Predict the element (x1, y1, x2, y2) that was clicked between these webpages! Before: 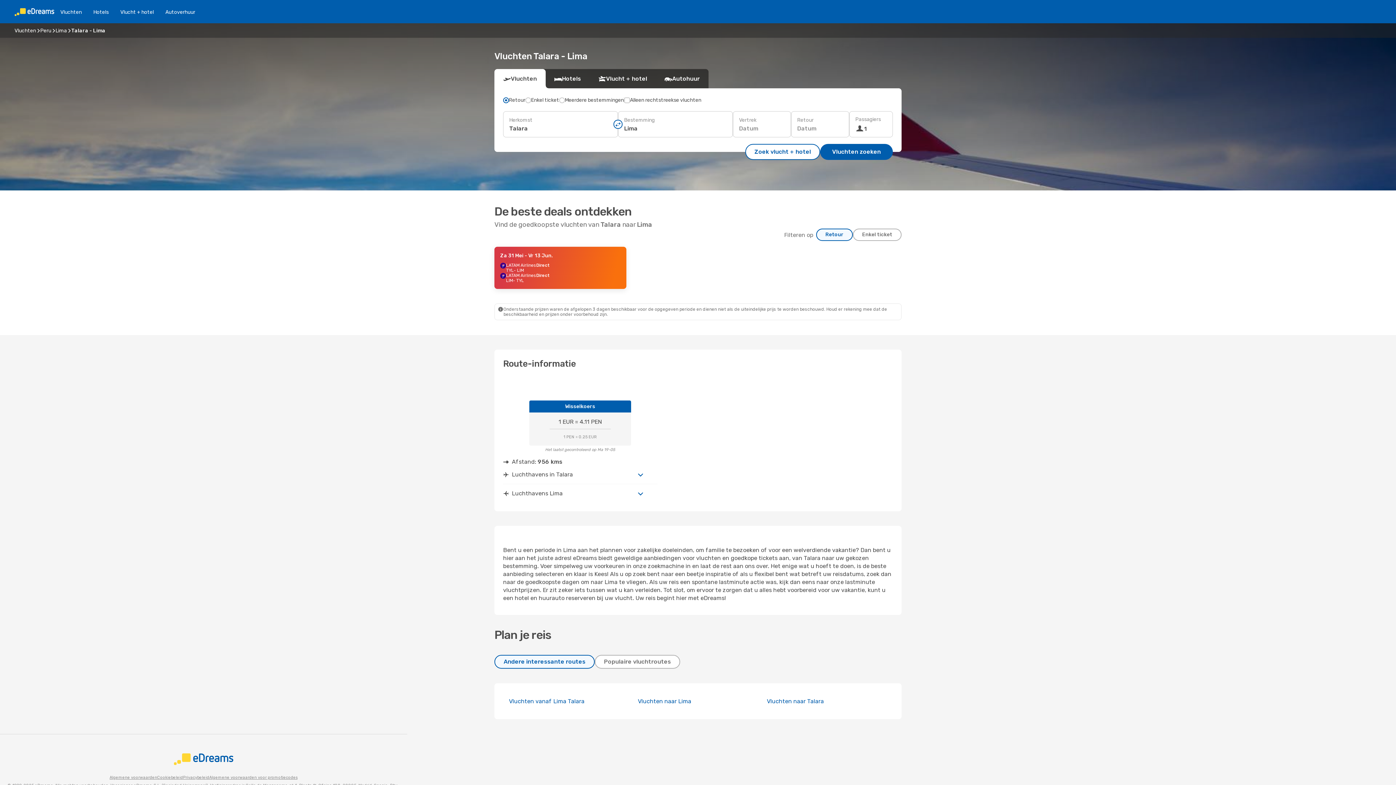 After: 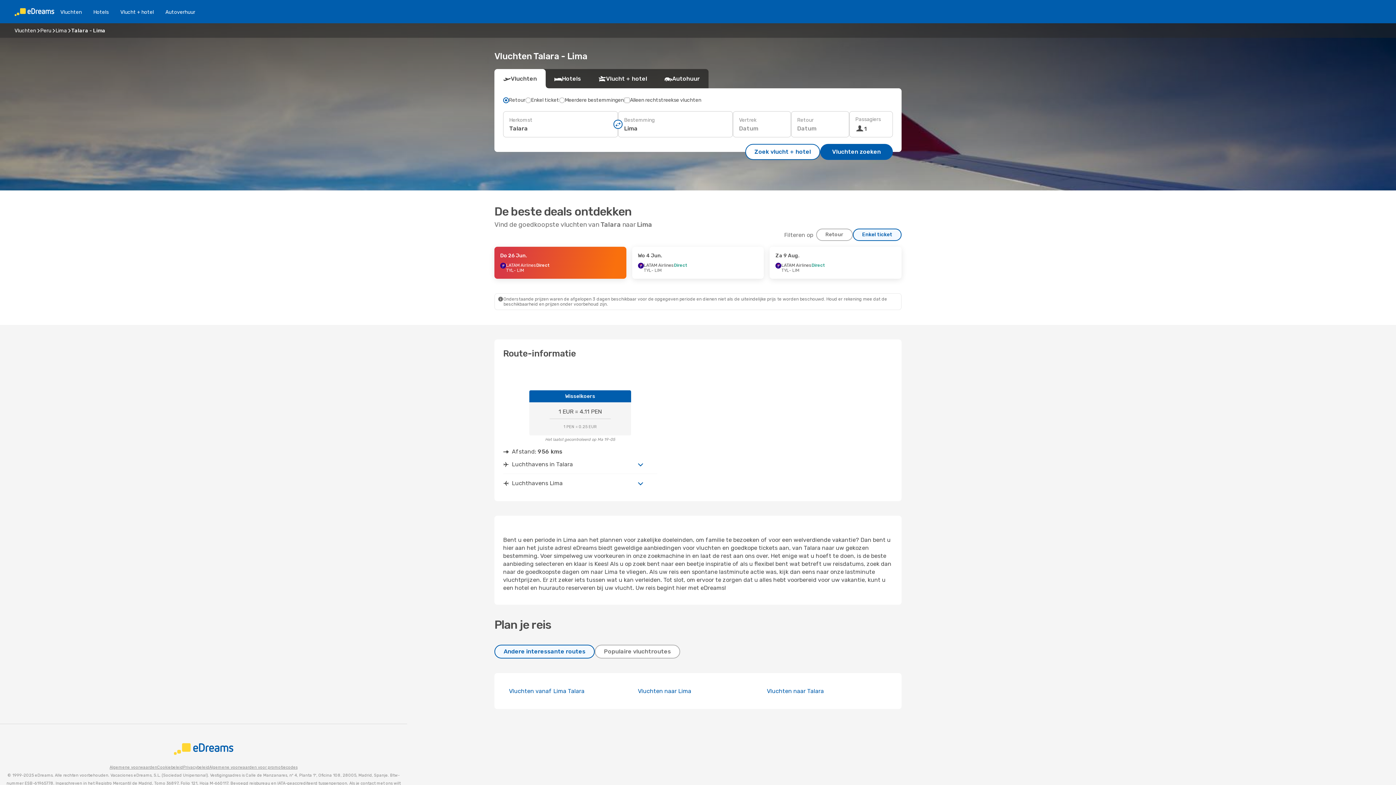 Action: bbox: (853, 228, 901, 241) label: Enkel ticket